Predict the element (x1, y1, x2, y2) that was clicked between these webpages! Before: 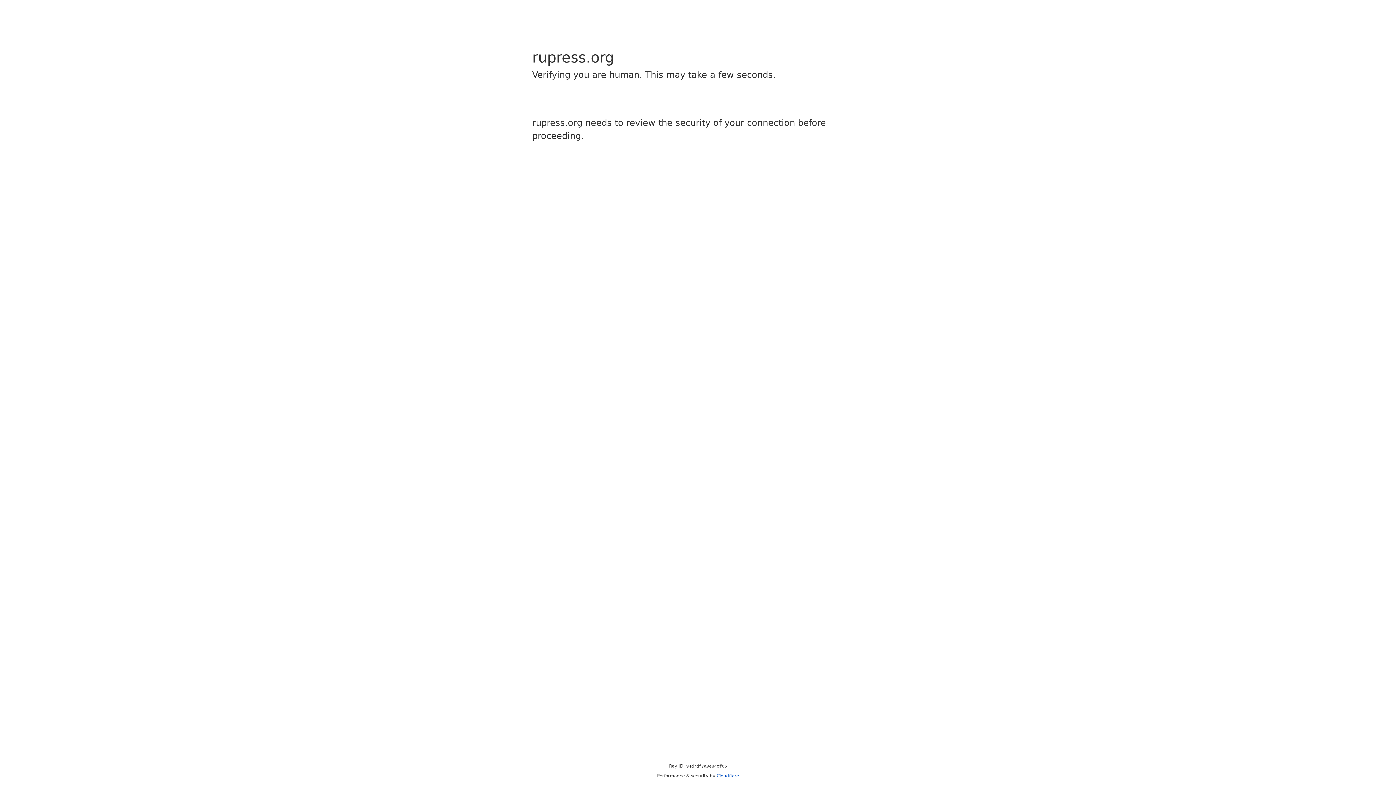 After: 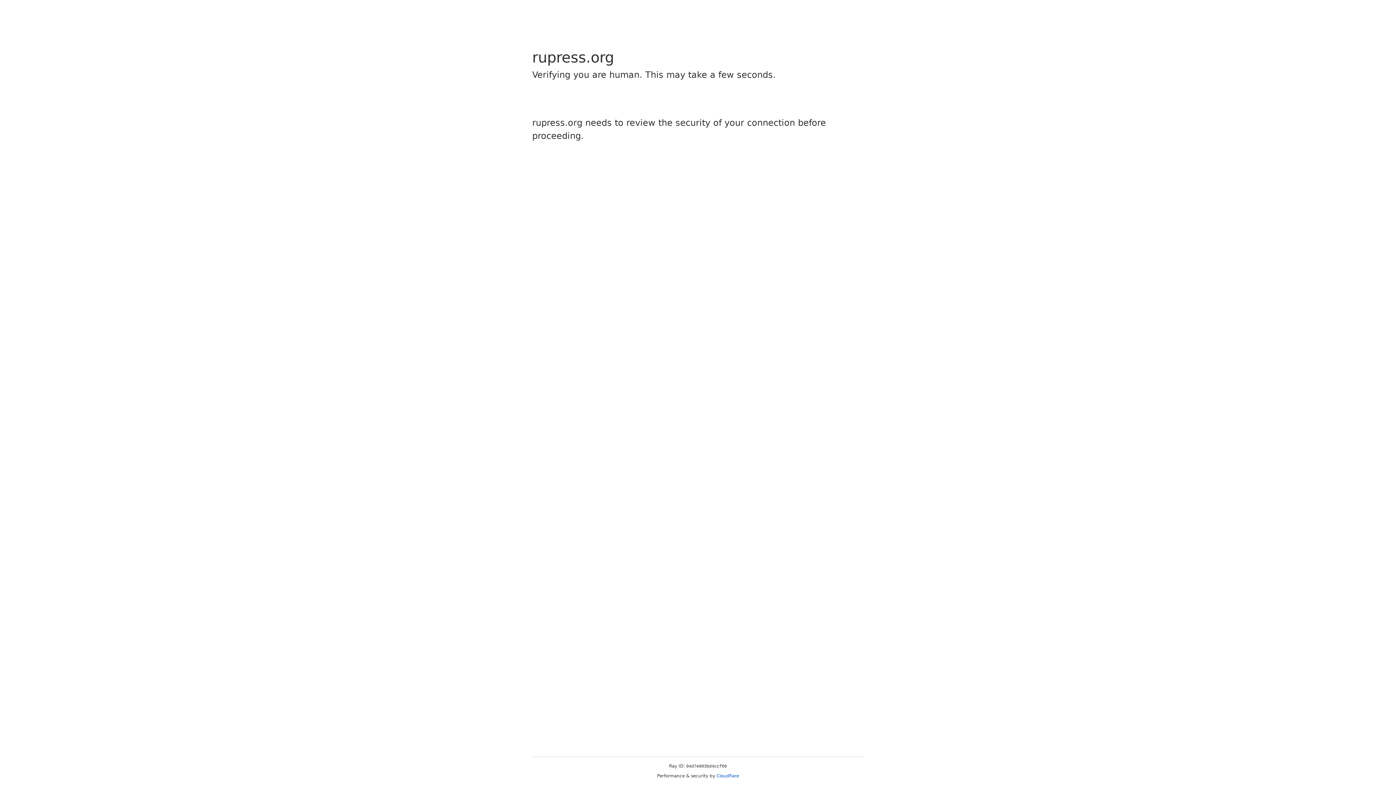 Action: bbox: (716, 773, 739, 778) label: Cloudflare